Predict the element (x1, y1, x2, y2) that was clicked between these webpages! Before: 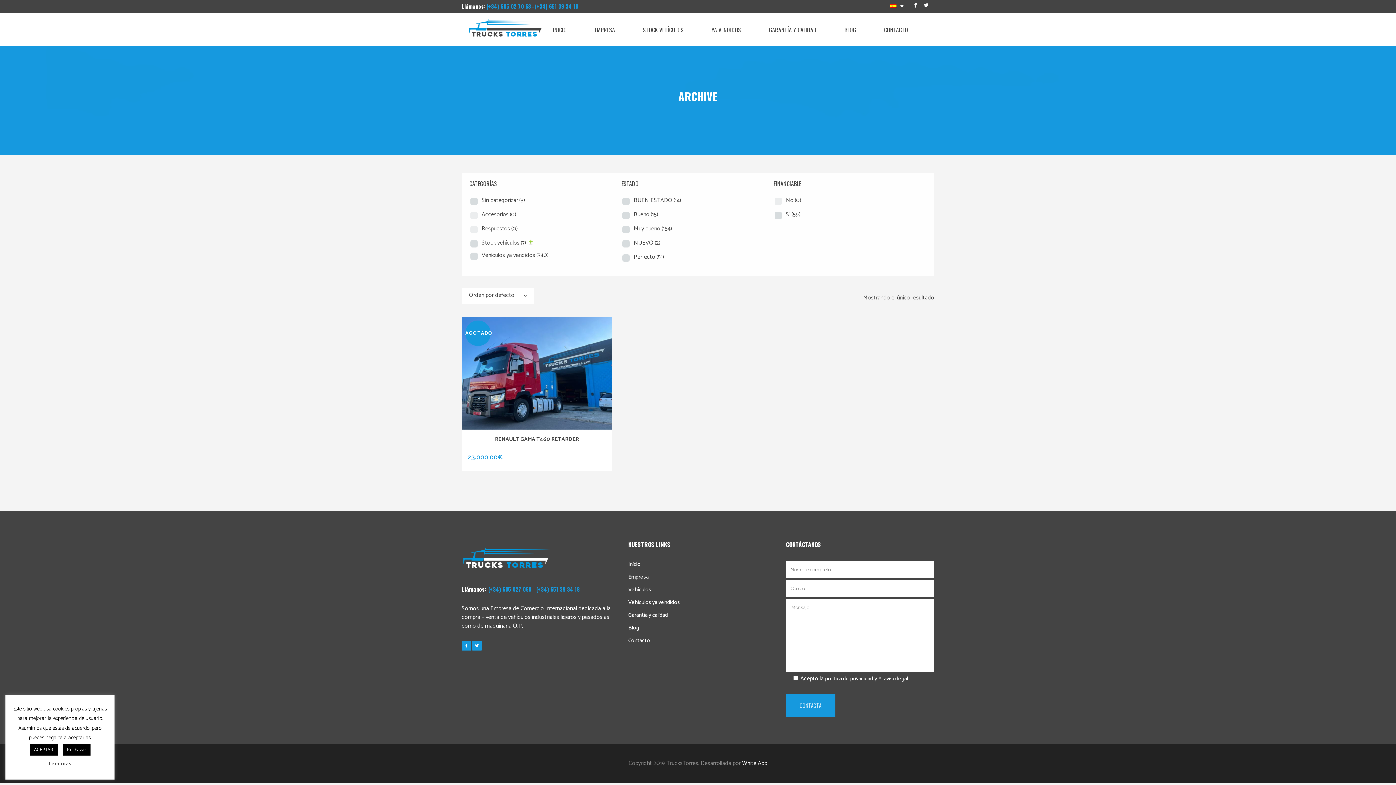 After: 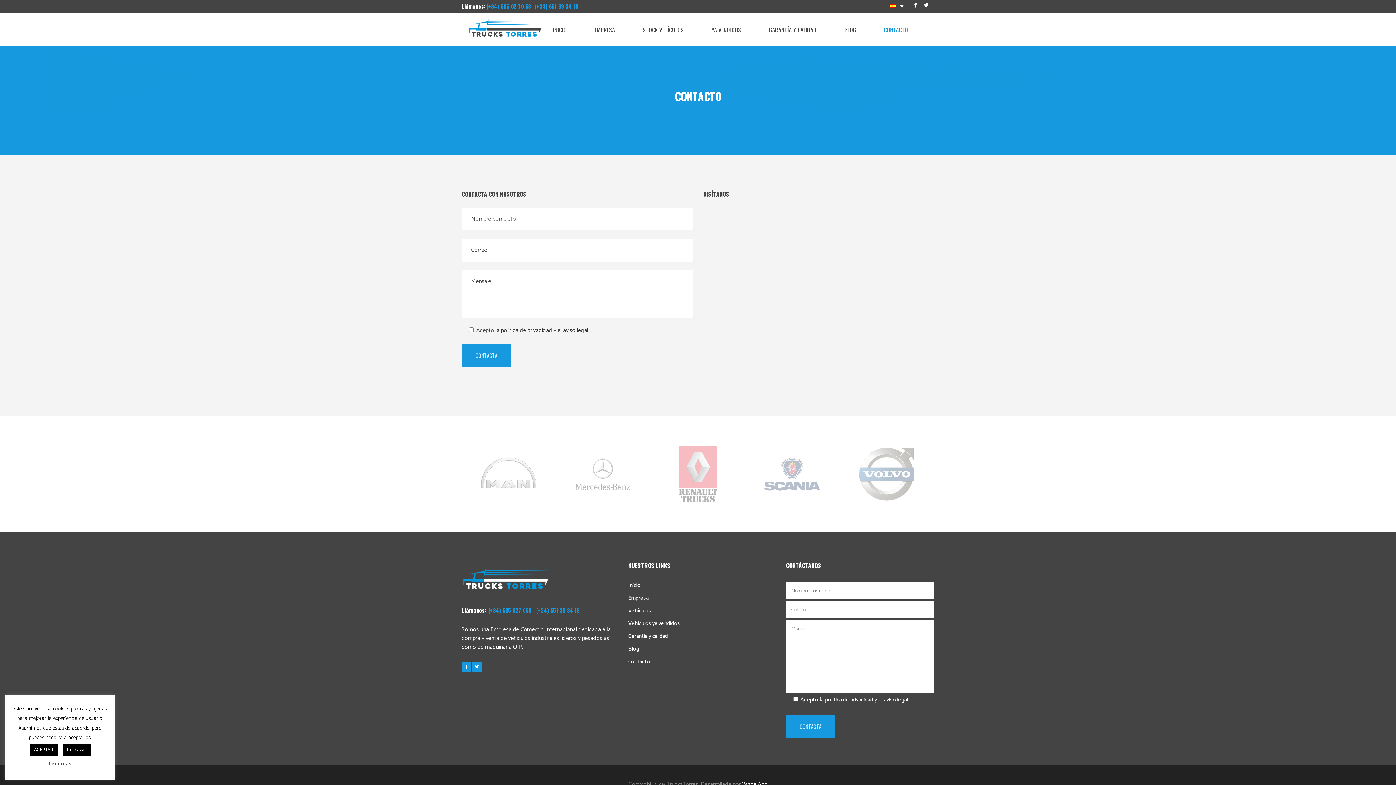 Action: label: Contacto bbox: (628, 636, 650, 645)